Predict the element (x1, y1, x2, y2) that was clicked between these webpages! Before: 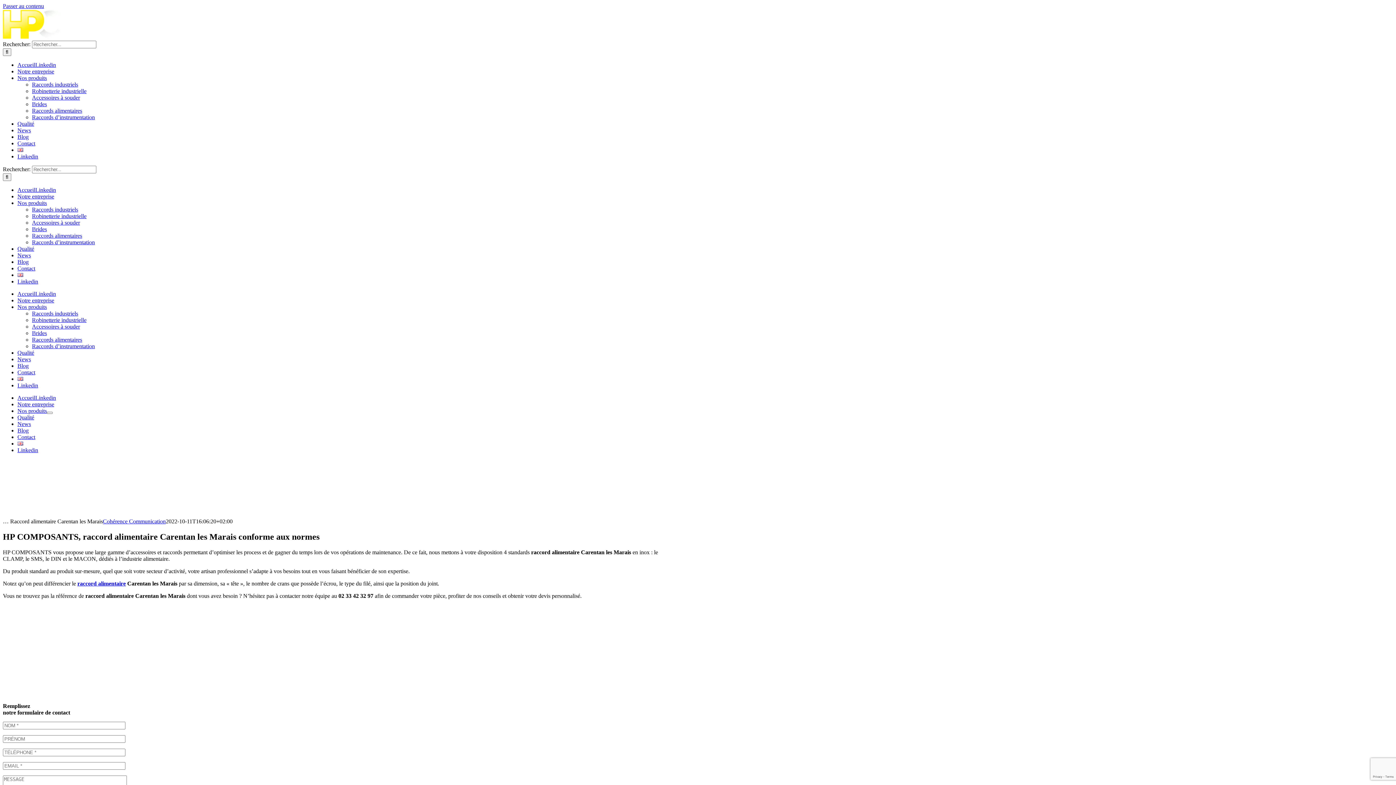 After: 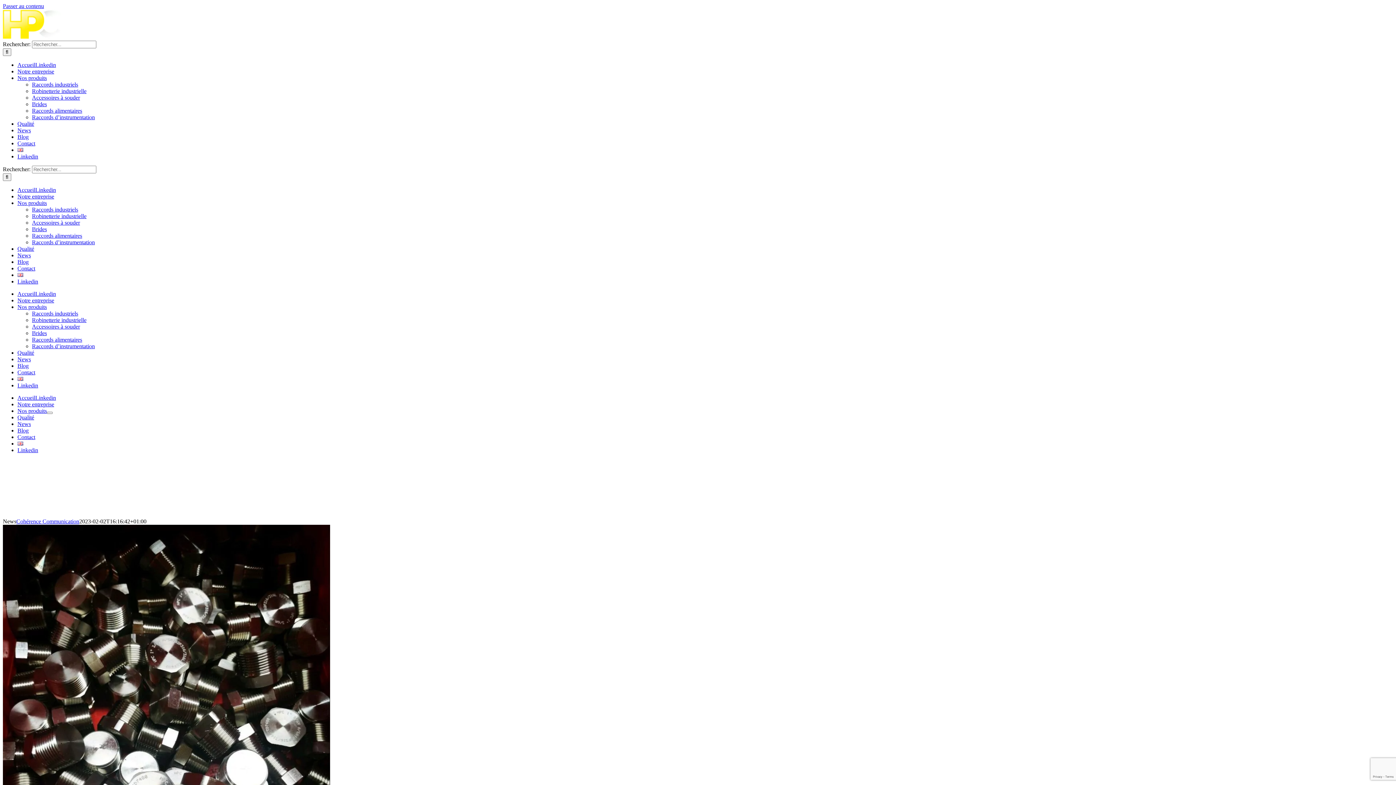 Action: label: News bbox: (17, 127, 30, 133)